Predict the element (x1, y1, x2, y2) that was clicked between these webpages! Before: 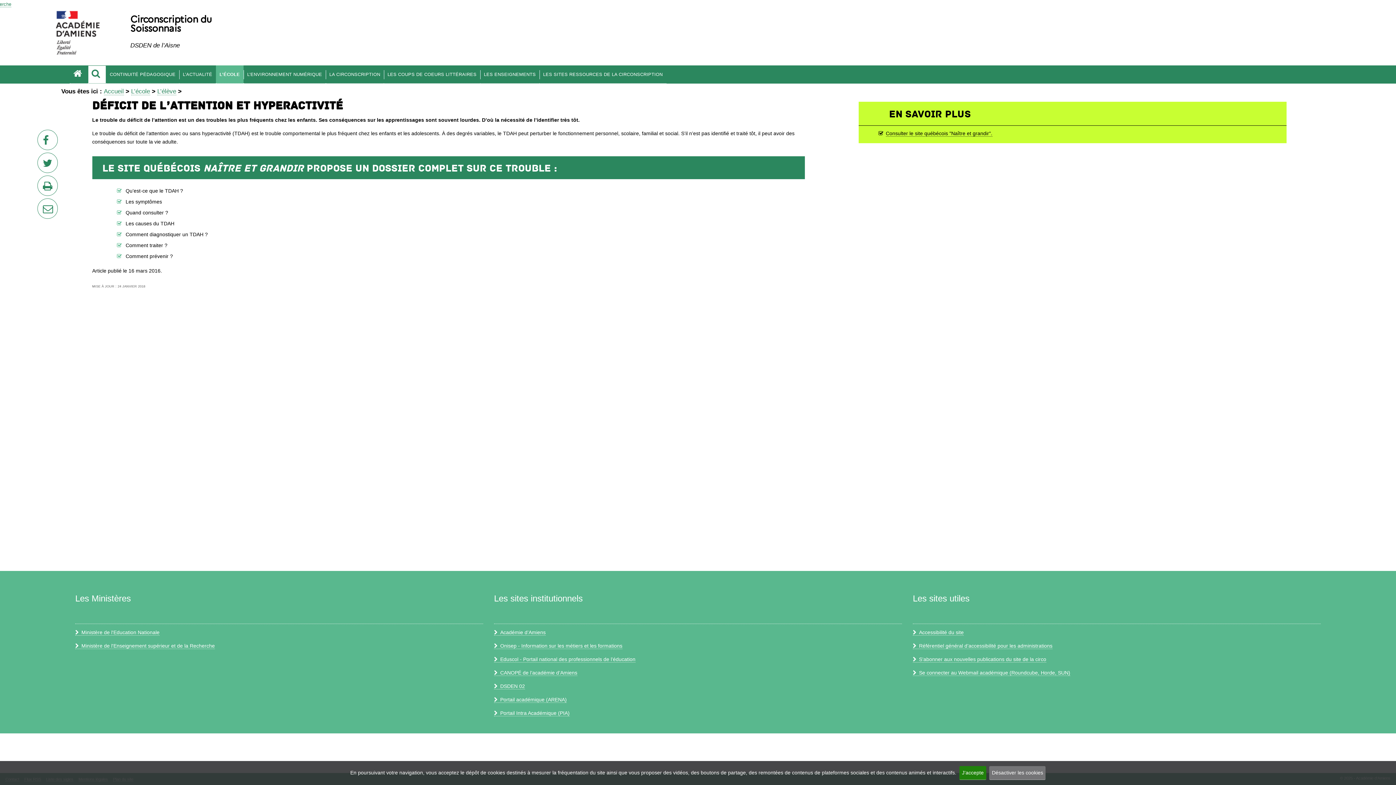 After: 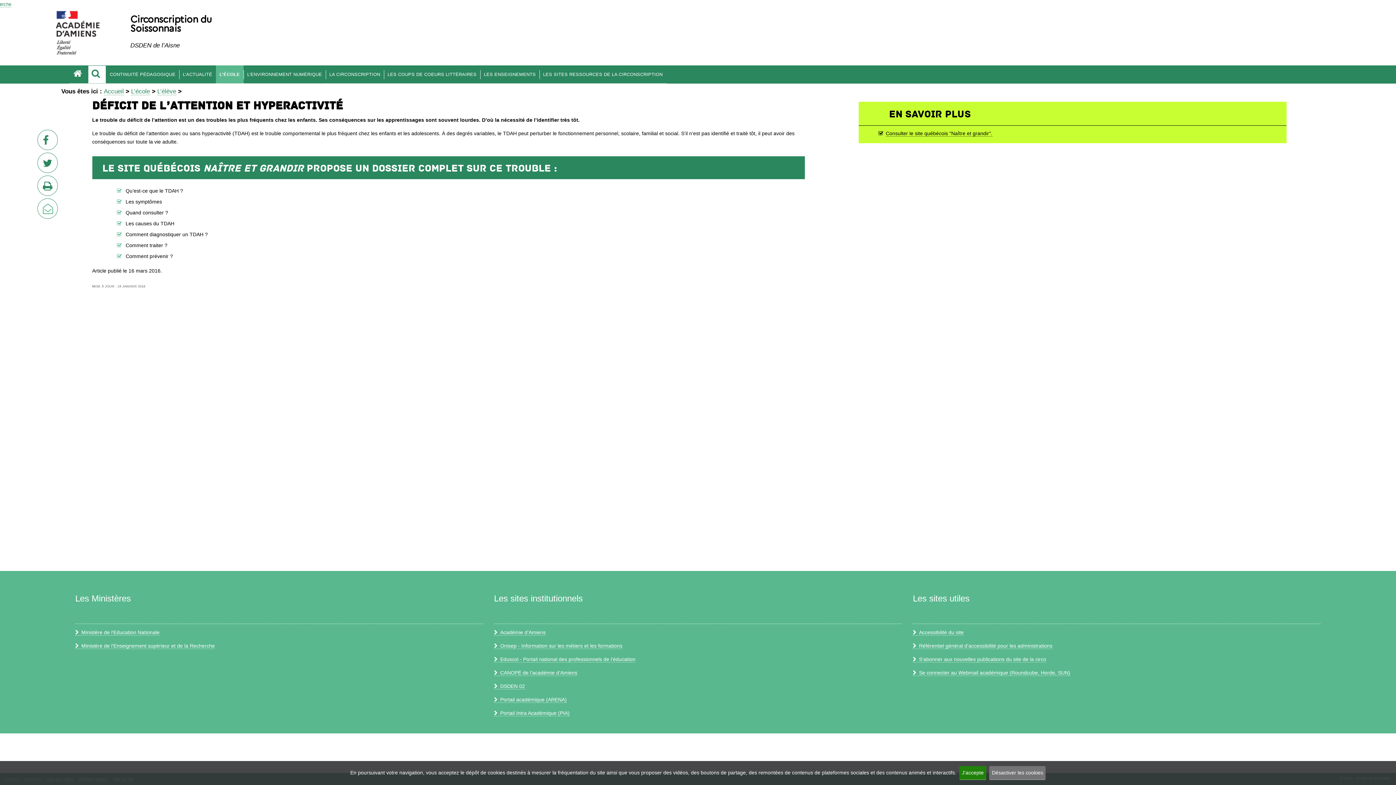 Action: label: par courriel bbox: (37, 198, 48, 209)